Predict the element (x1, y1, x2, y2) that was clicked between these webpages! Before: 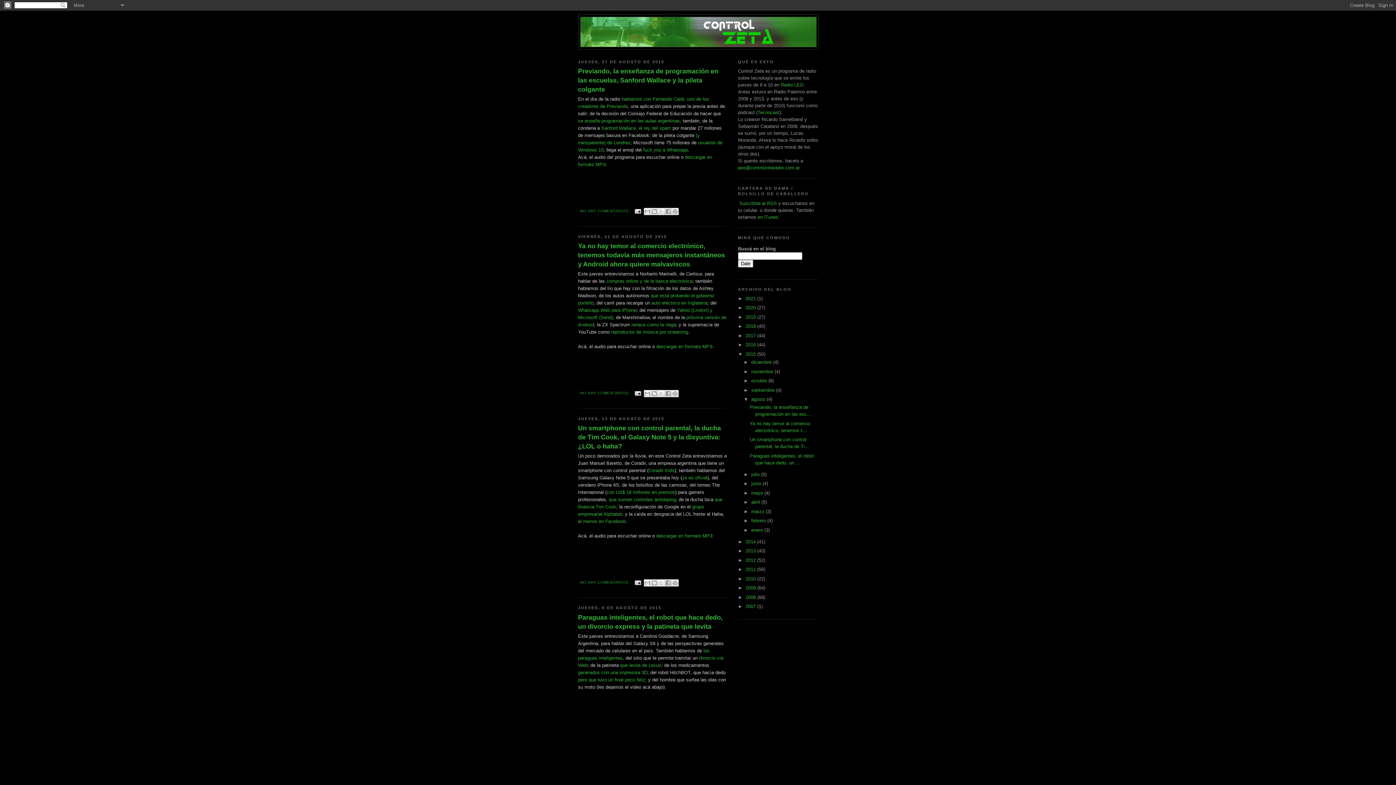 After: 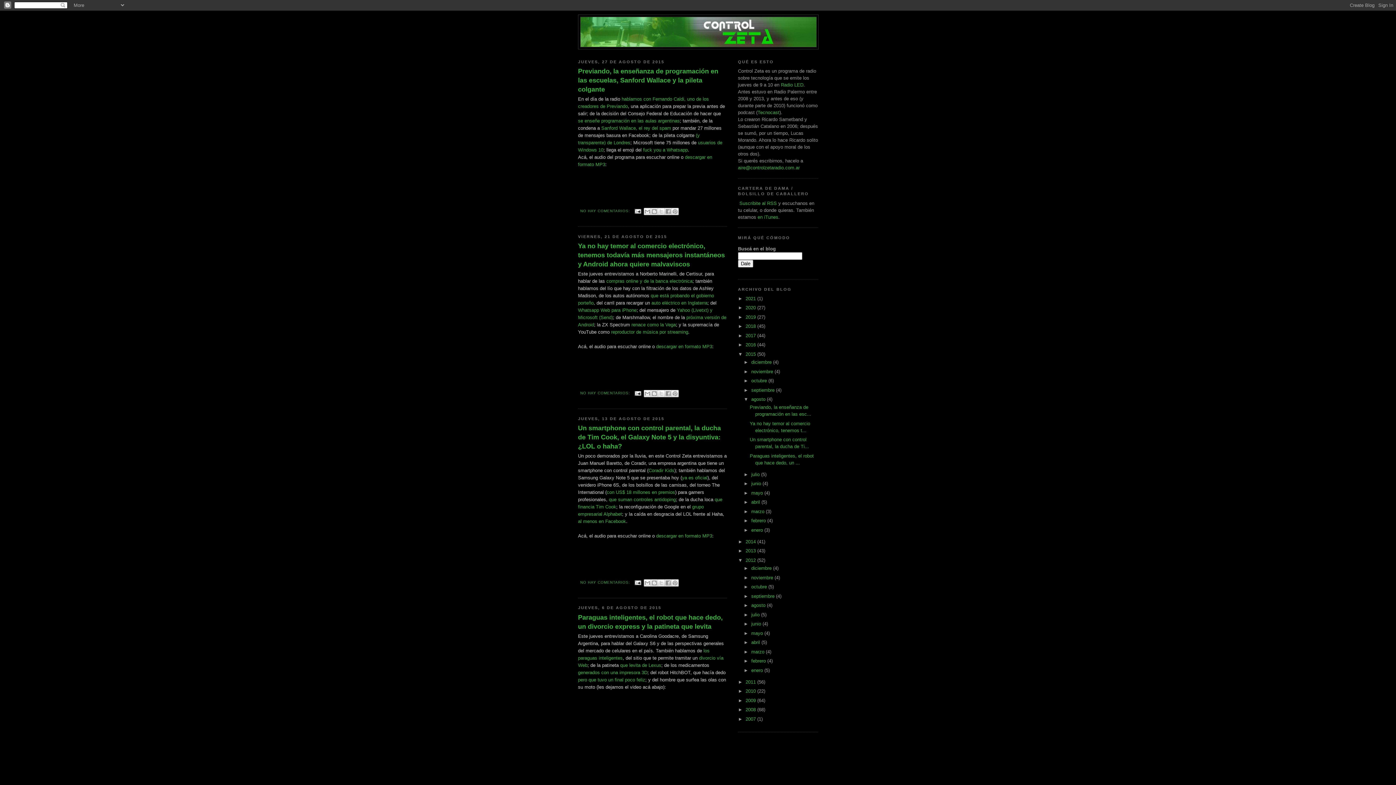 Action: bbox: (738, 557, 745, 563) label: ►  